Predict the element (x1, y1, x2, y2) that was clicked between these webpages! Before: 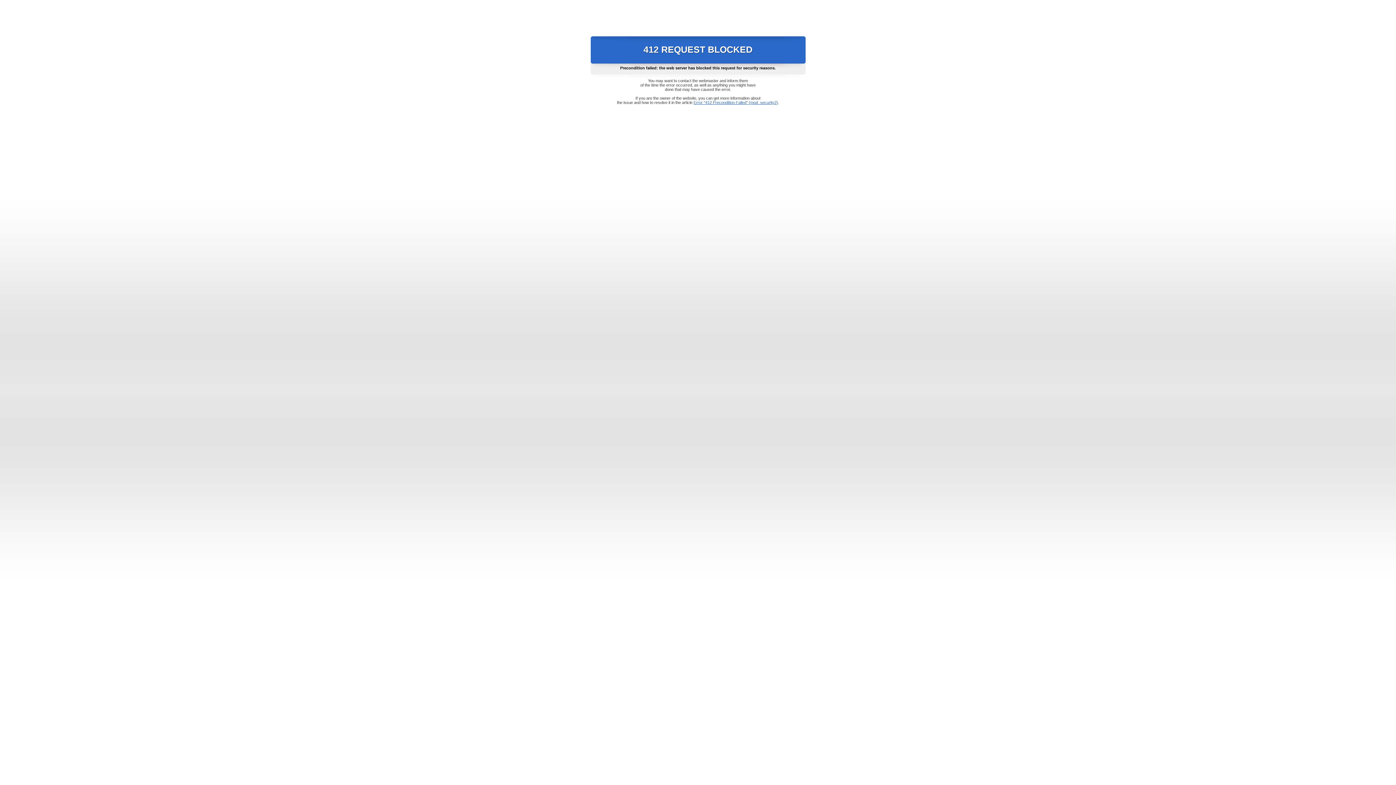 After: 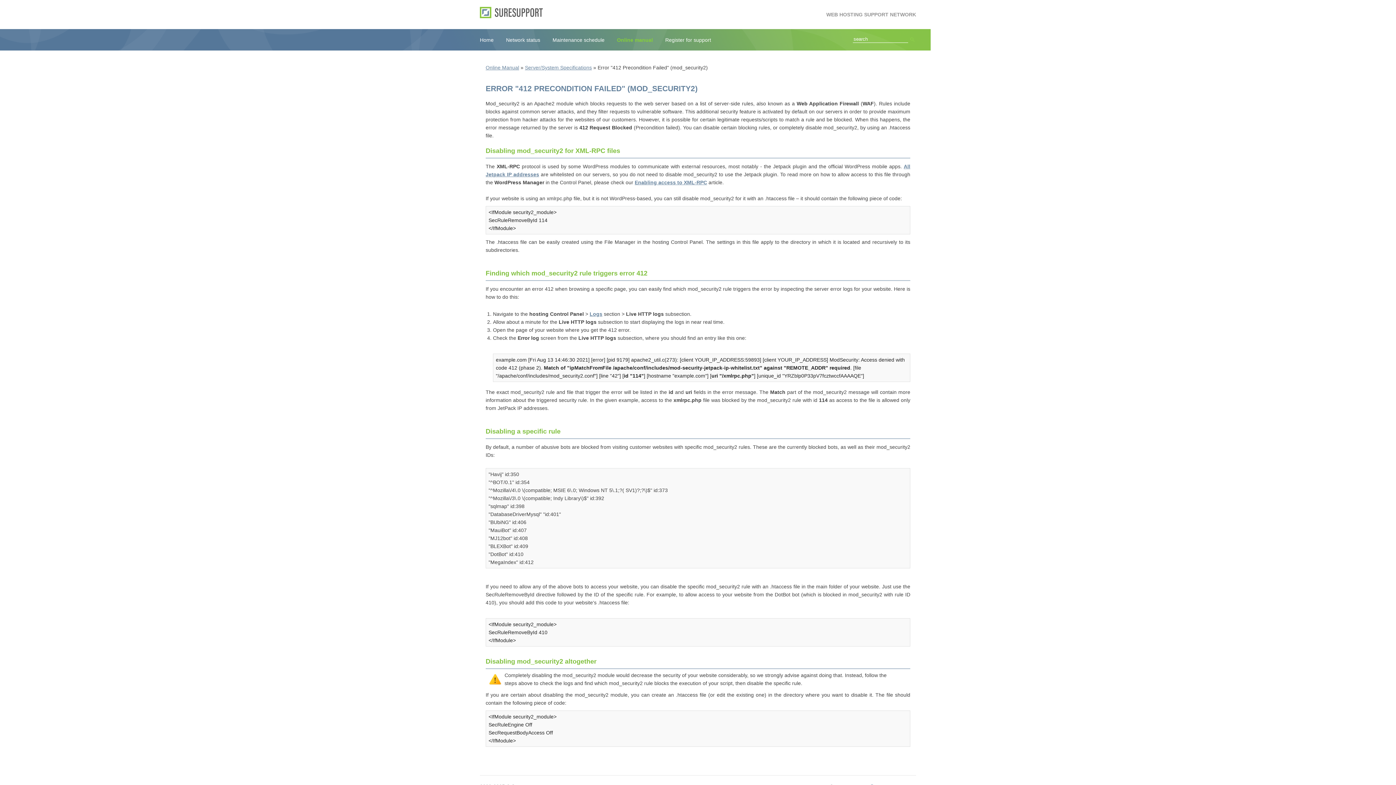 Action: label: Error "412 Precondition Failed" (mod_security2) bbox: (693, 100, 778, 104)